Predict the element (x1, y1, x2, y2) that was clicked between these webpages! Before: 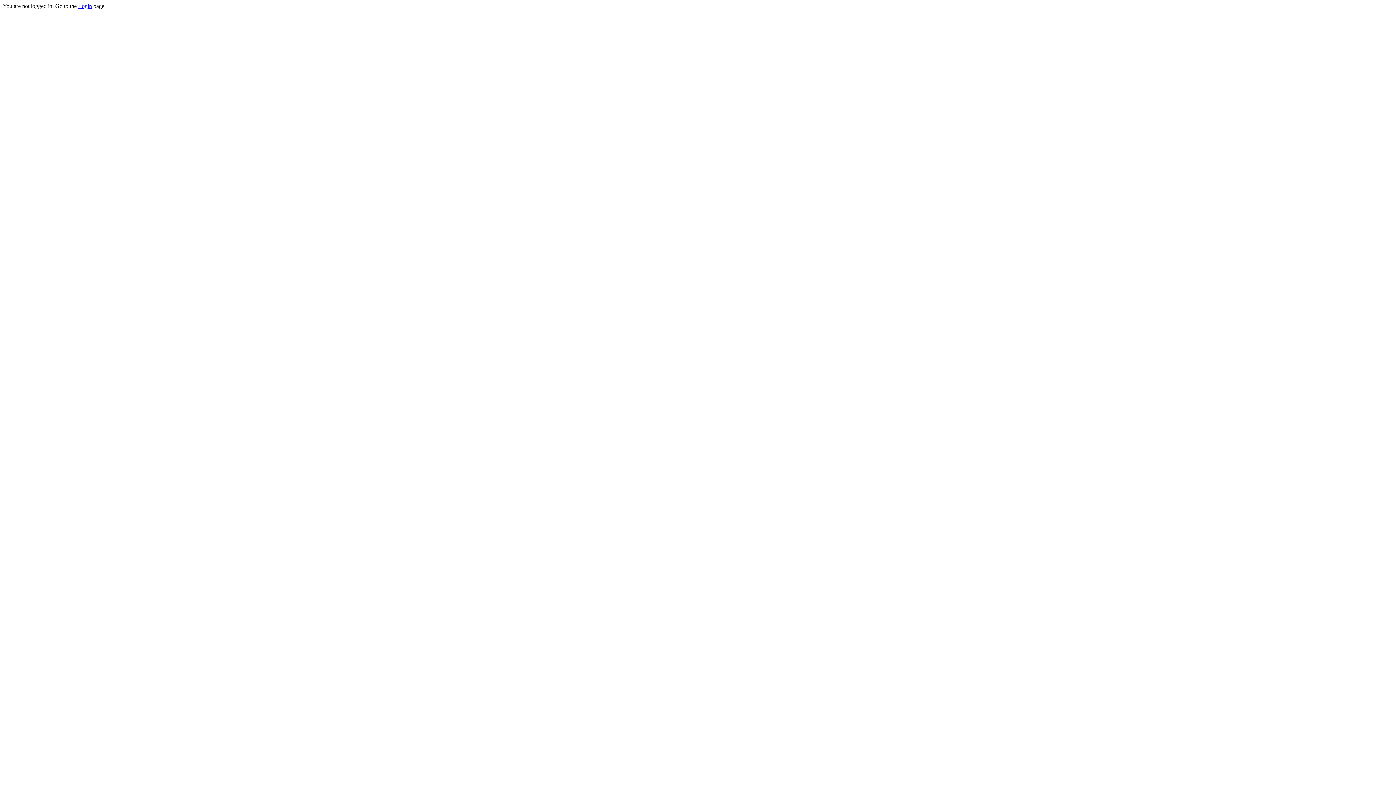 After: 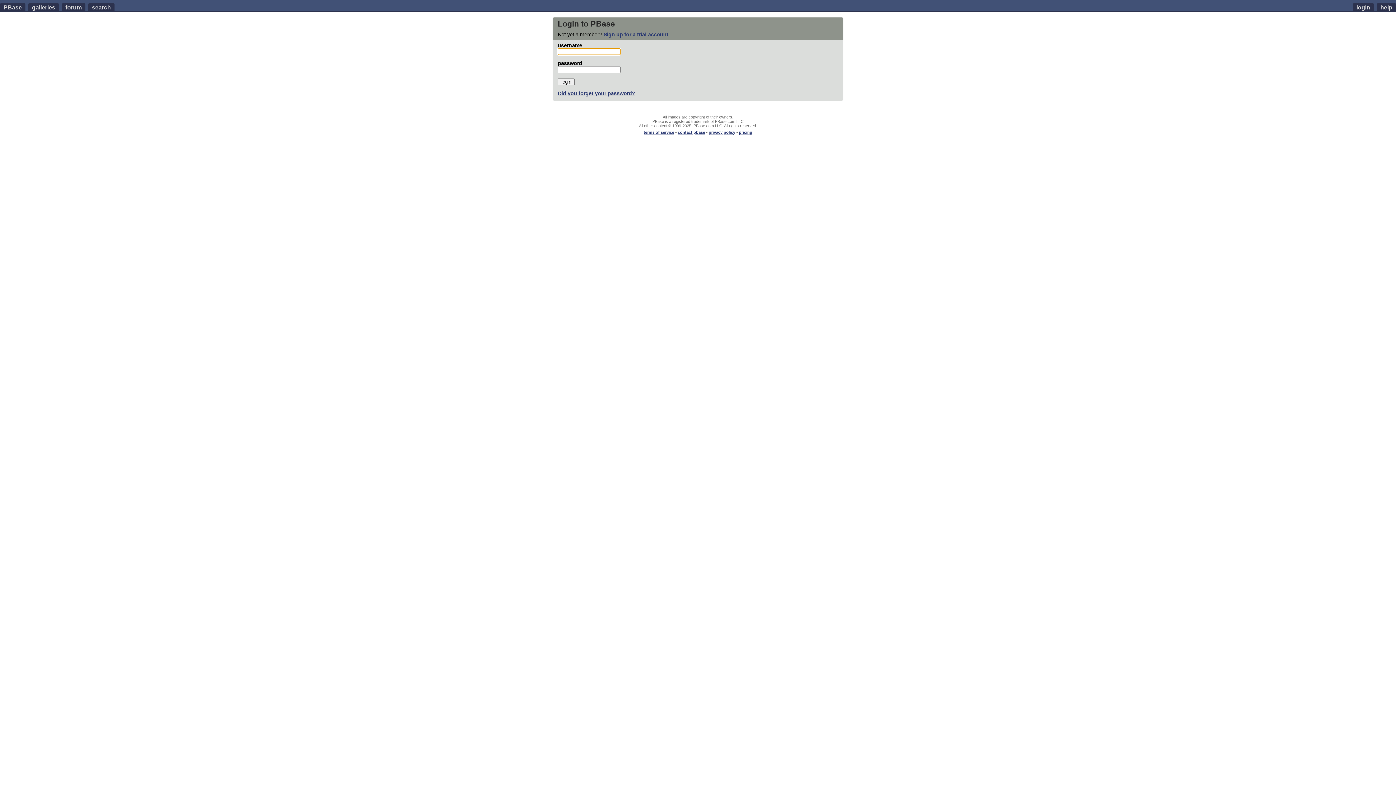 Action: label: Login bbox: (78, 2, 92, 9)